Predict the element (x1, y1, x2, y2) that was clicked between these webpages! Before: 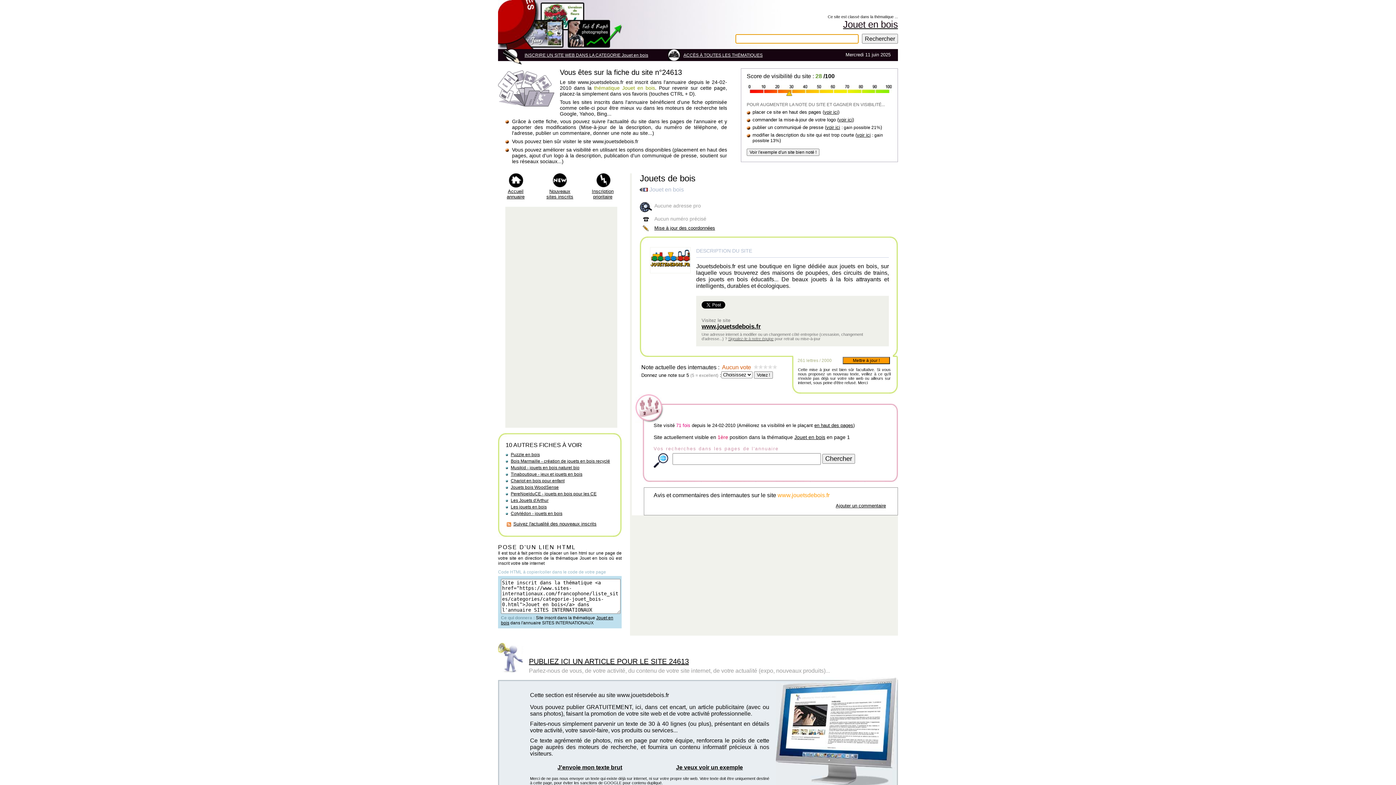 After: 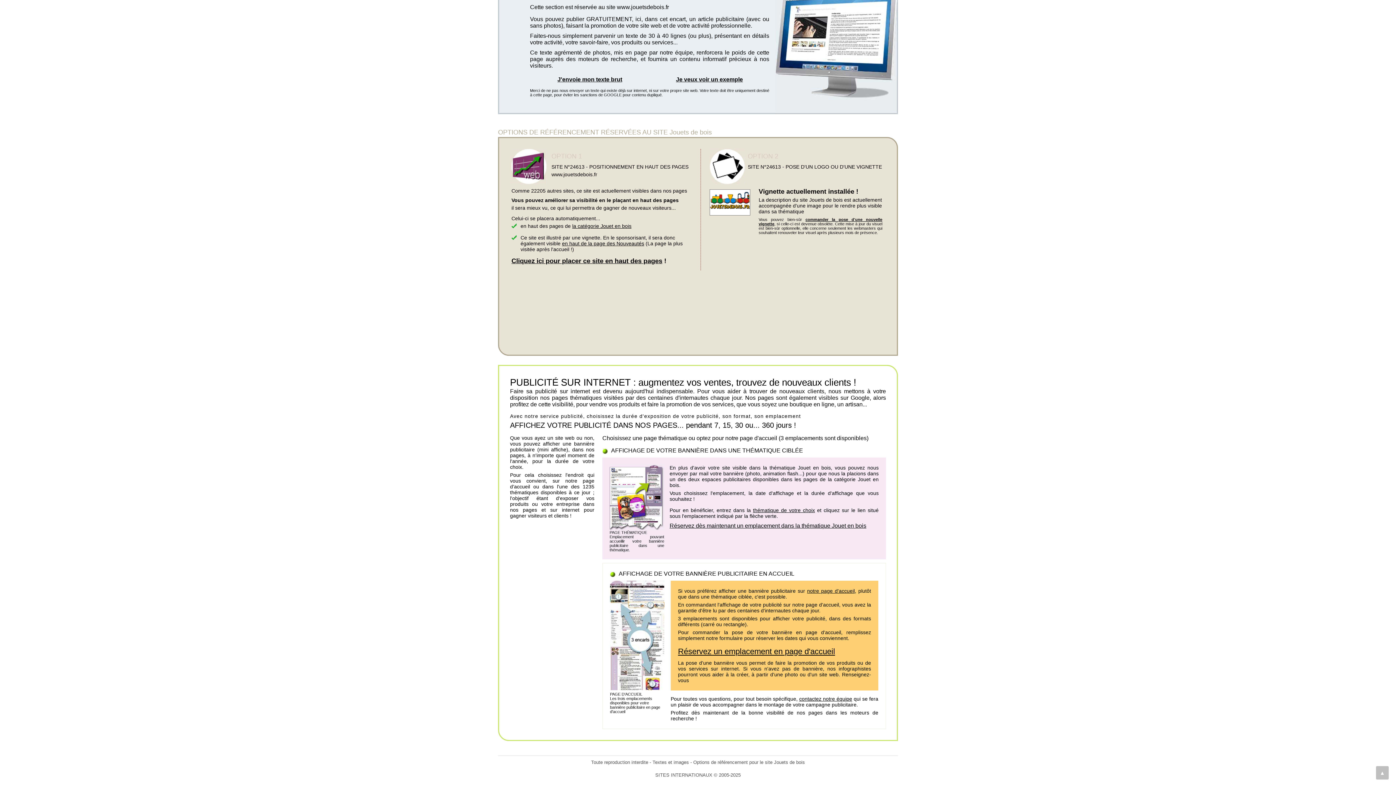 Action: bbox: (814, 422, 853, 428) label: en haut des pages